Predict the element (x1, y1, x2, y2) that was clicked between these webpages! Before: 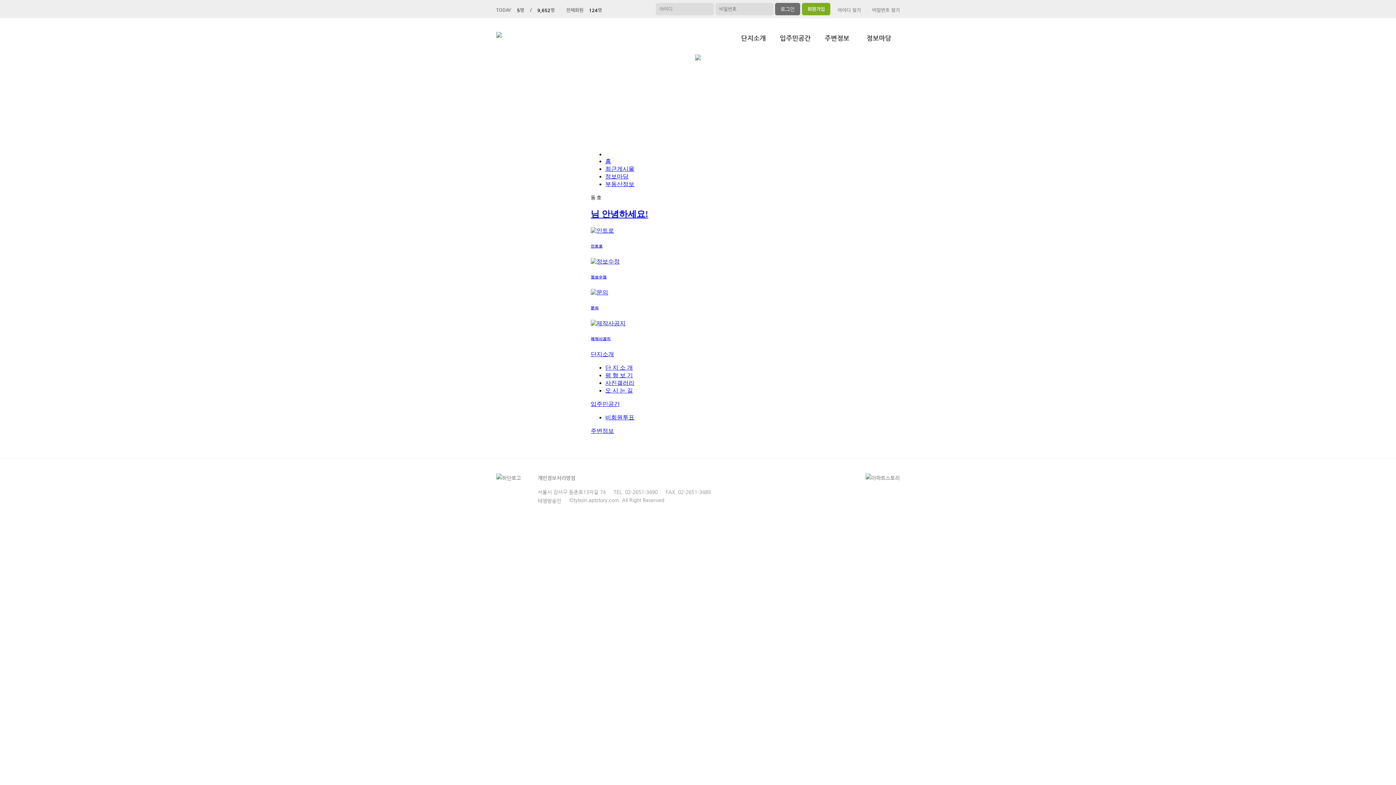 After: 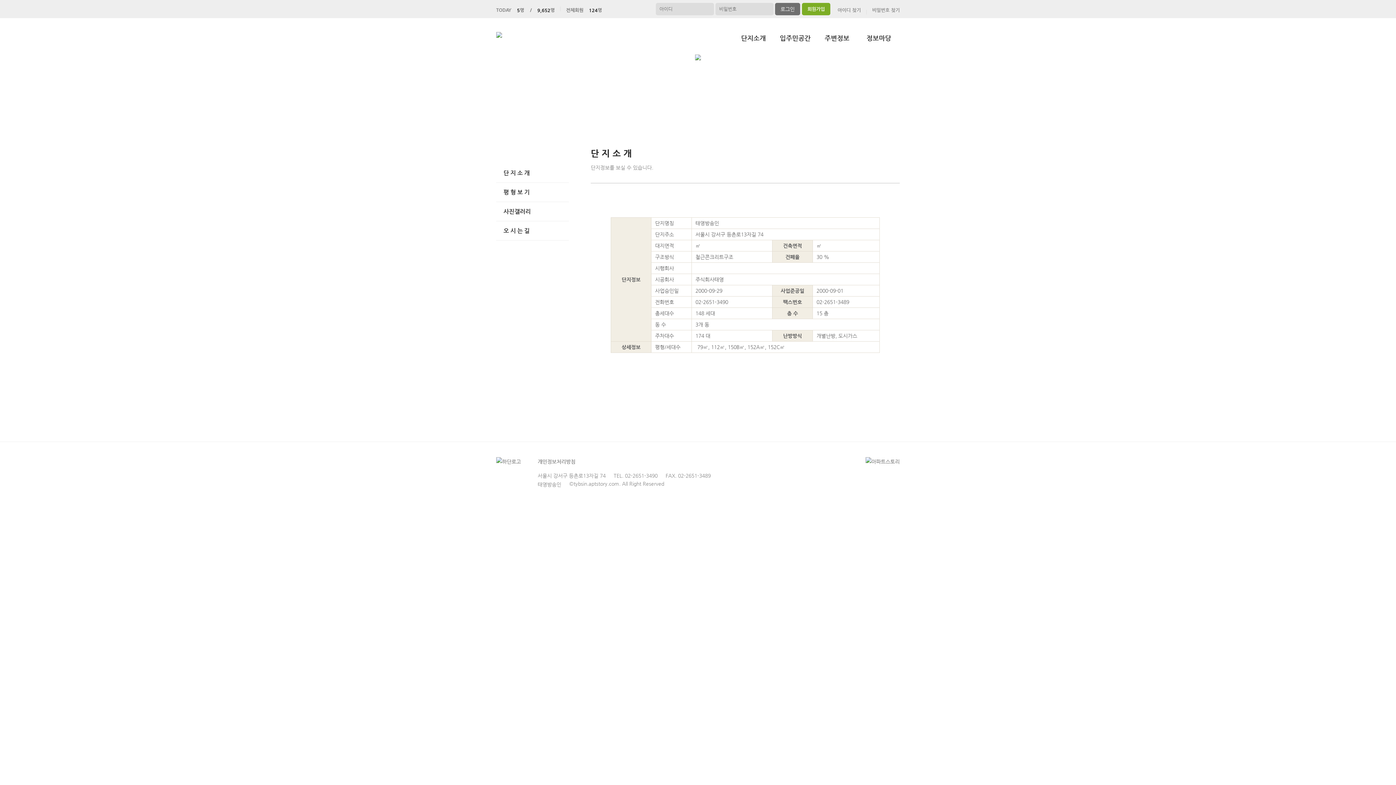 Action: bbox: (741, 34, 766, 41) label: 단지소개